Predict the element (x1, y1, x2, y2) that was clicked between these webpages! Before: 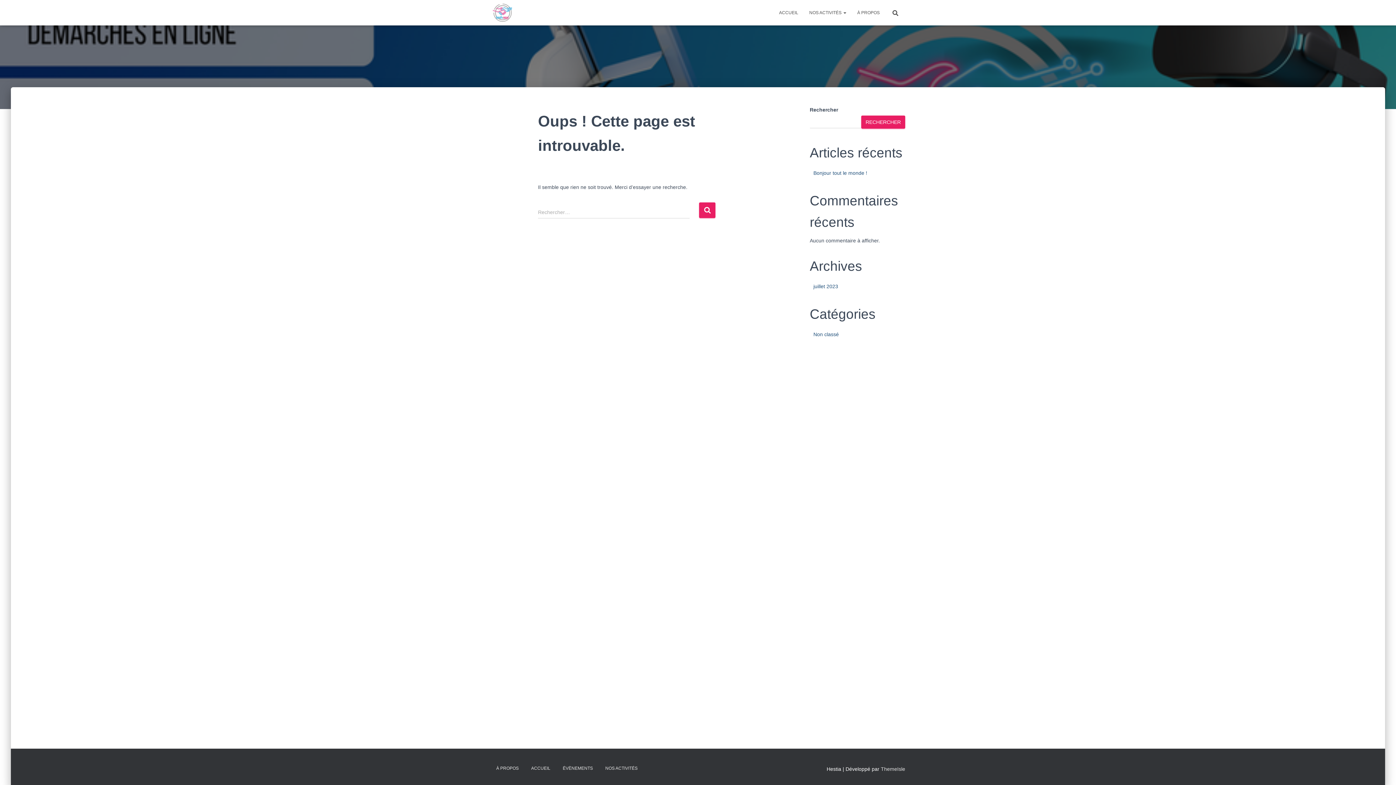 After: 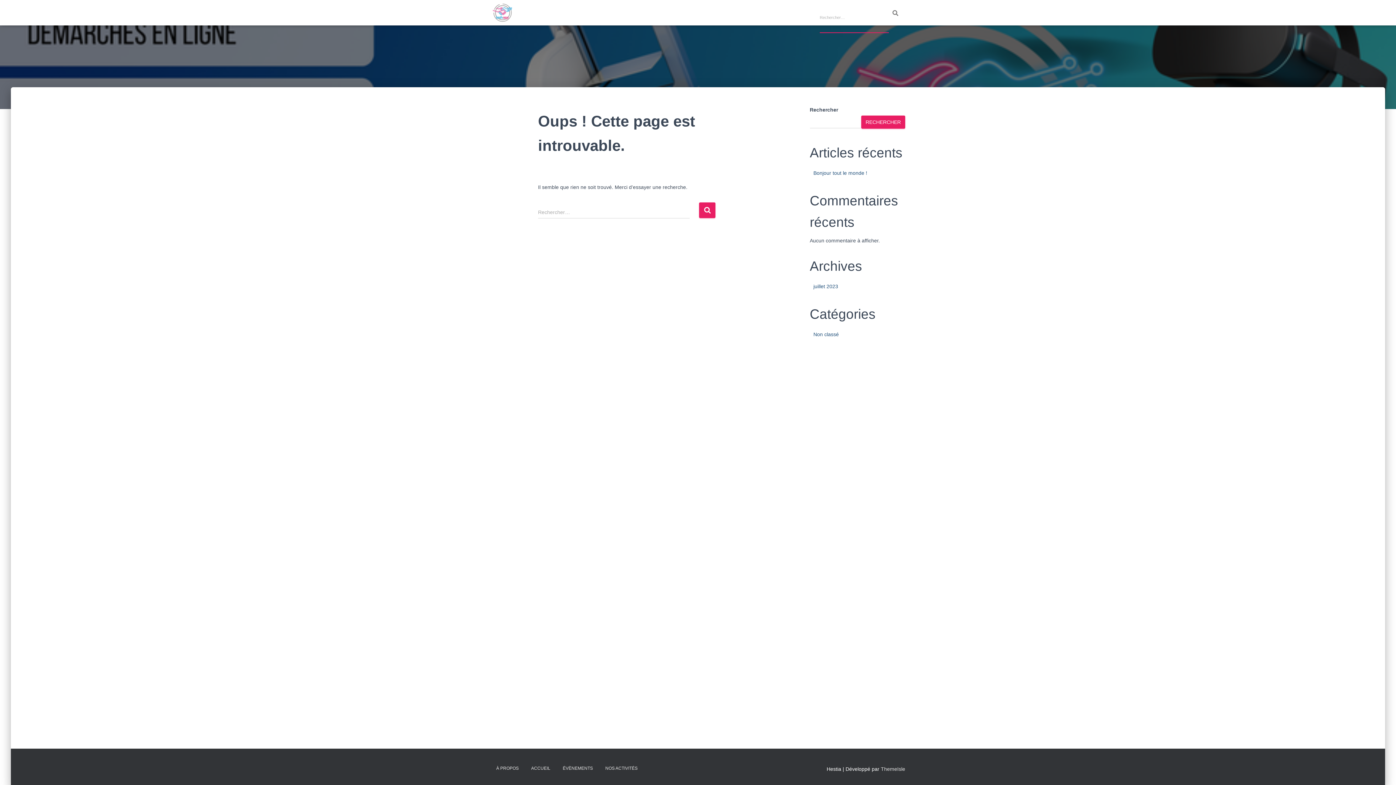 Action: bbox: (885, 3, 905, 21)